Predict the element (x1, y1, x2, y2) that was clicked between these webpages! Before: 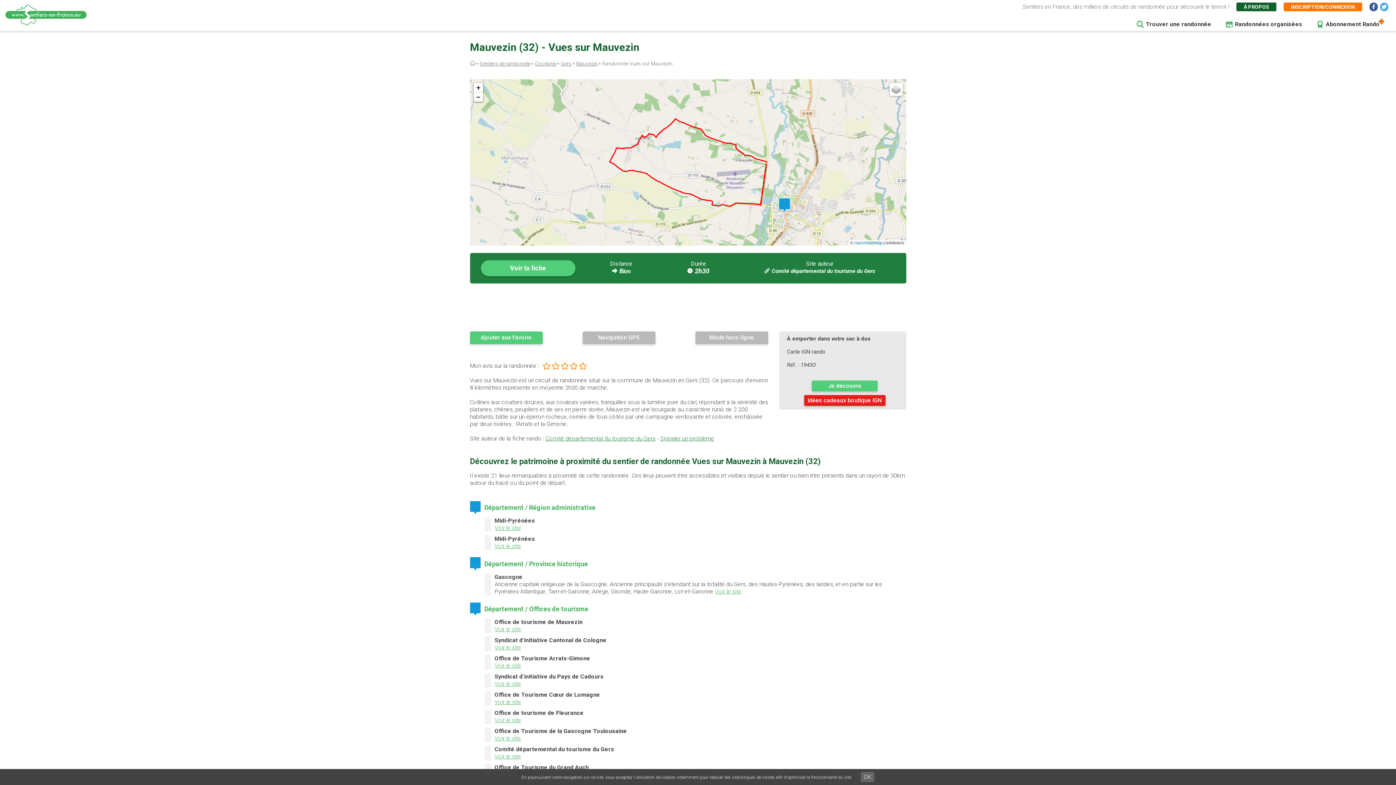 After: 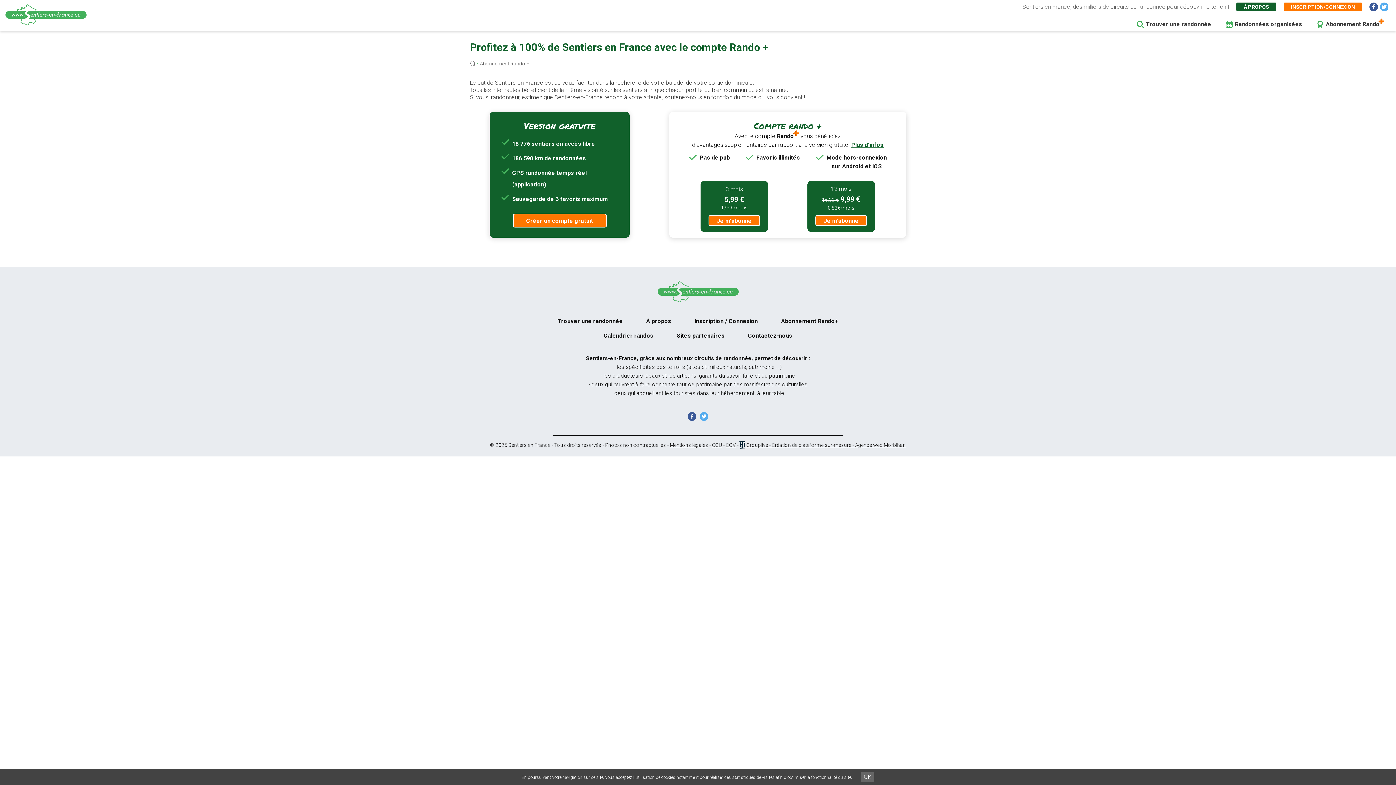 Action: label: Abonnement Rando bbox: (1317, 17, 1389, 30)